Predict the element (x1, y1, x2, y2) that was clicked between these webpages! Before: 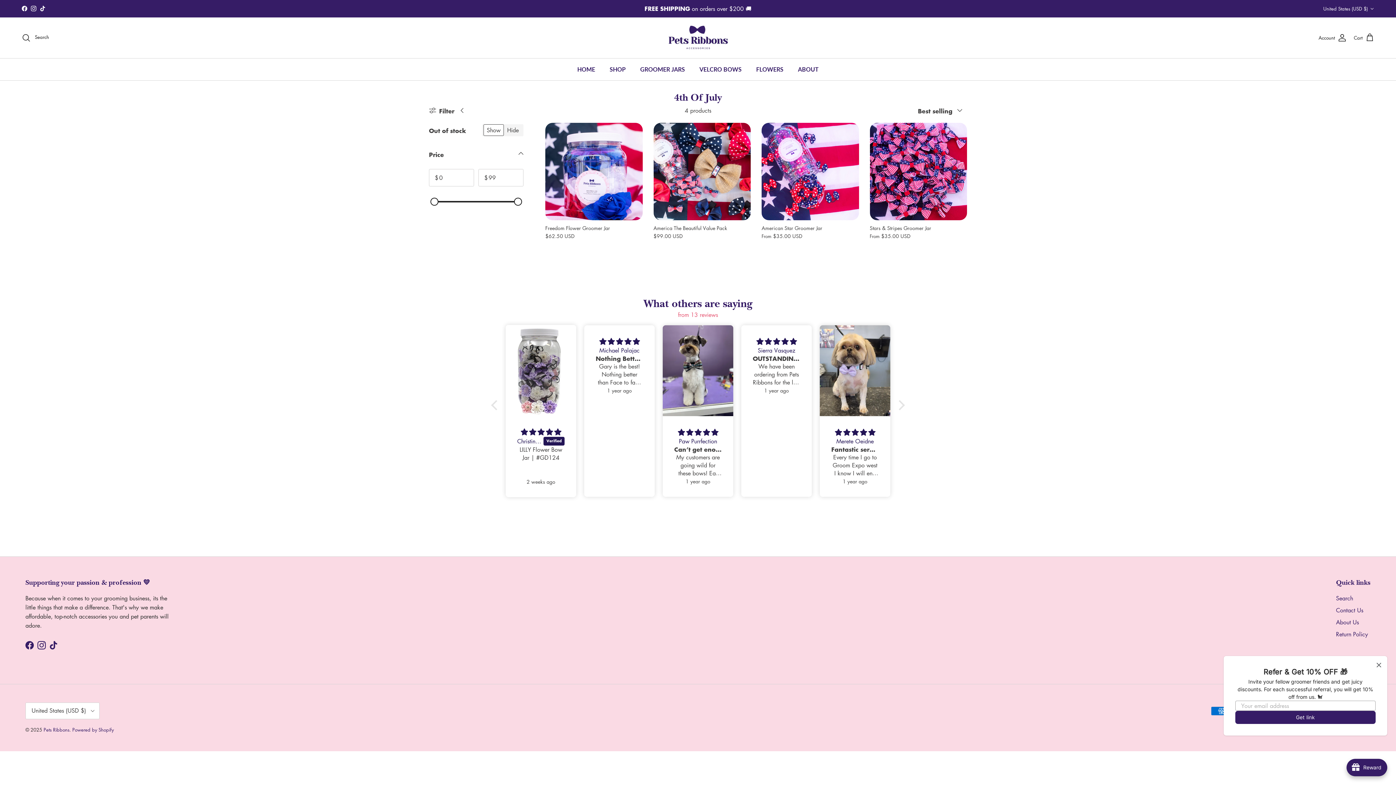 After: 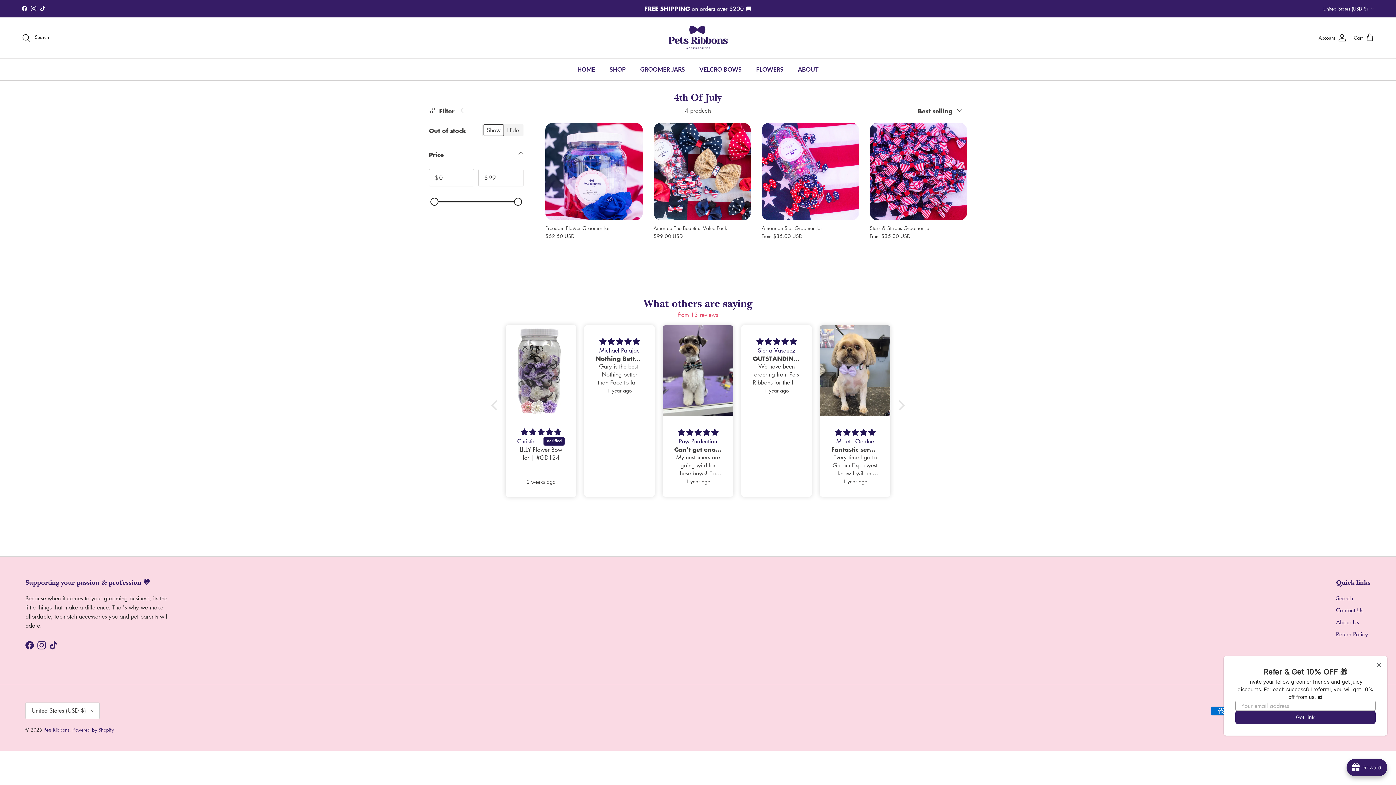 Action: label: Facebook bbox: (25, 647, 33, 656)